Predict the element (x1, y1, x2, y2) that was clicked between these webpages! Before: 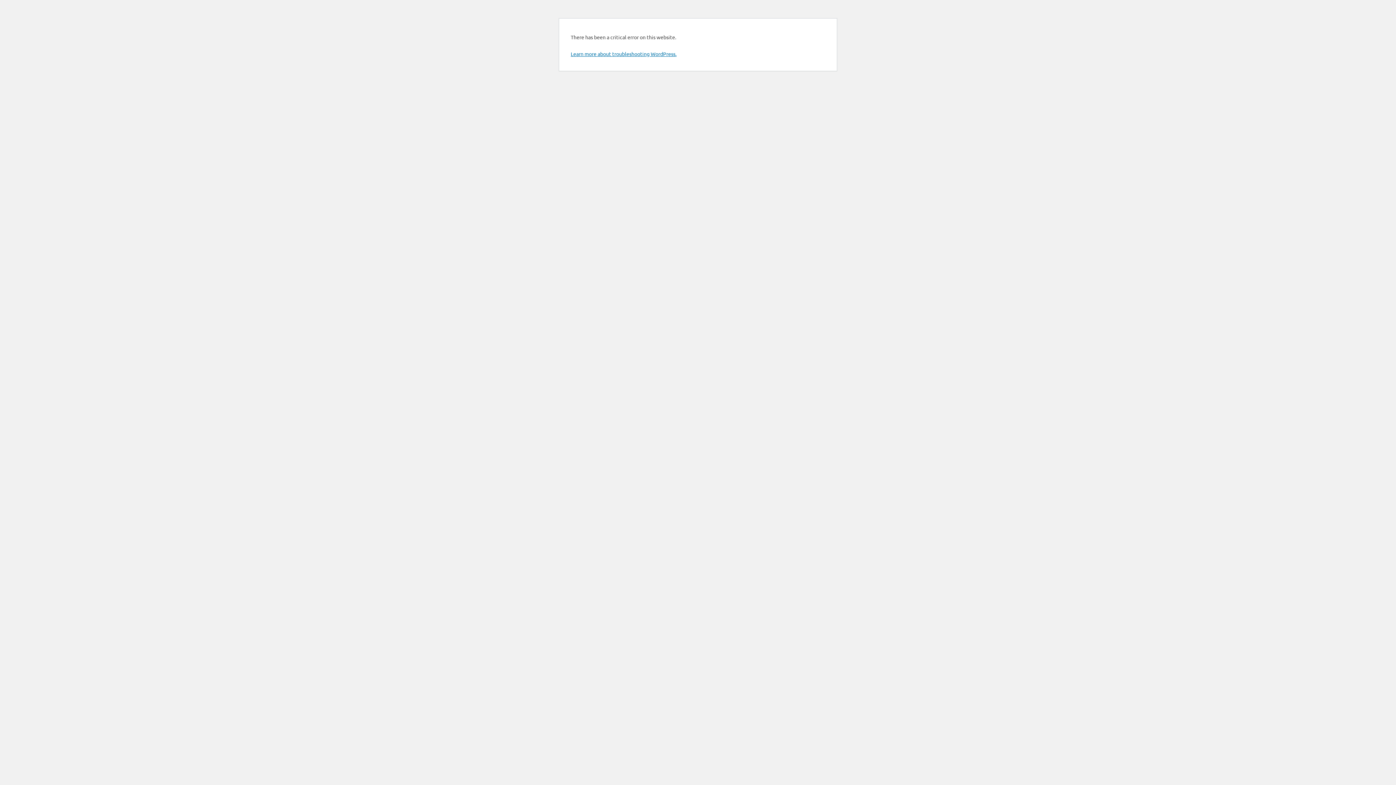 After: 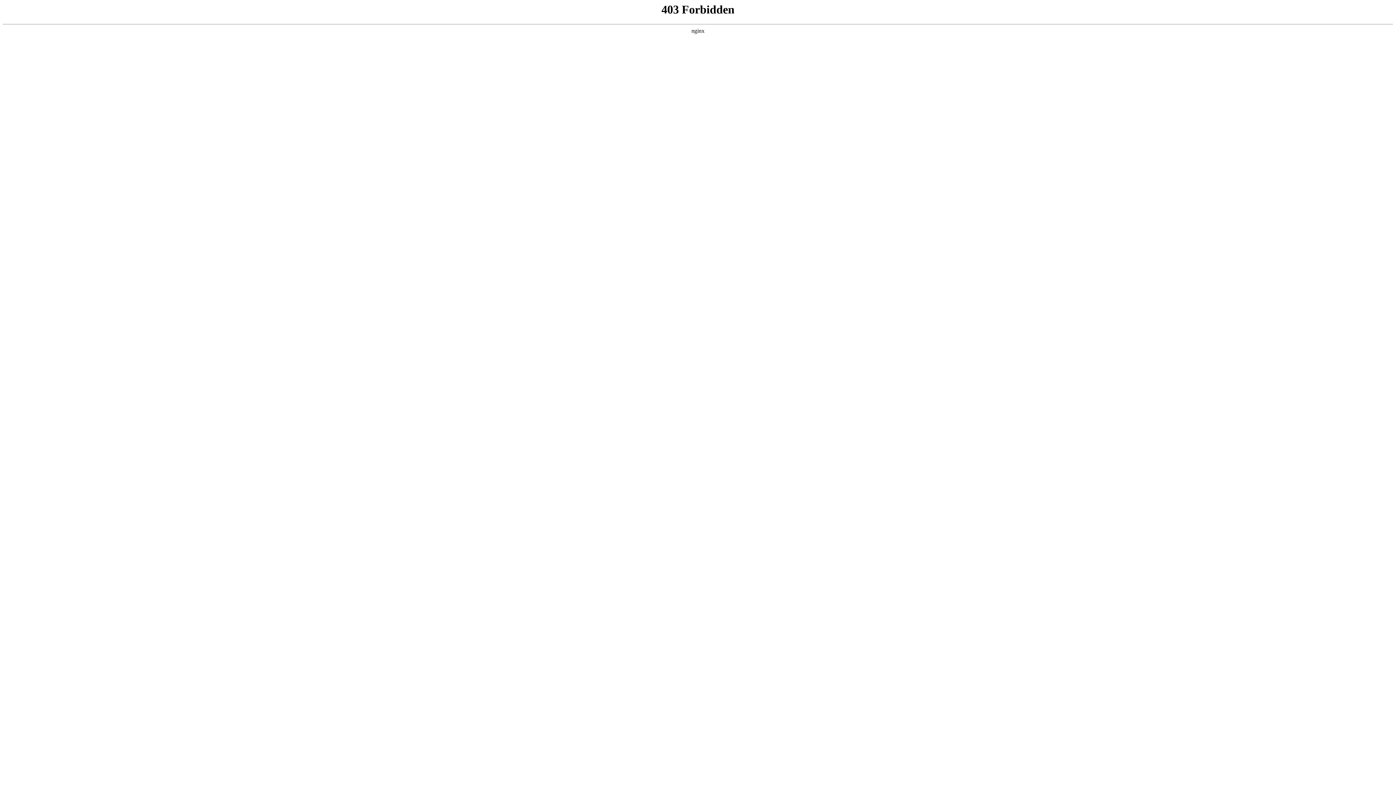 Action: label: Learn more about troubleshooting WordPress. bbox: (570, 50, 676, 57)